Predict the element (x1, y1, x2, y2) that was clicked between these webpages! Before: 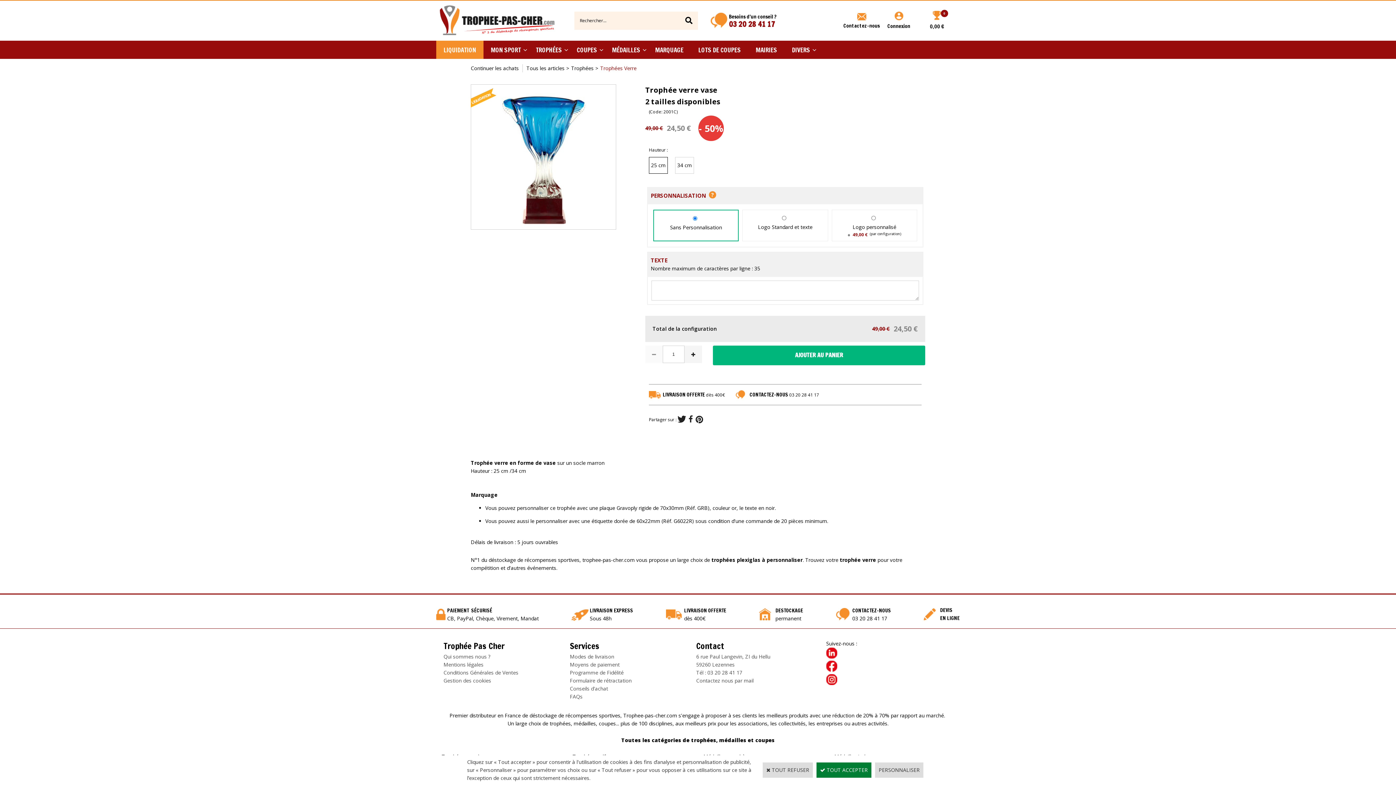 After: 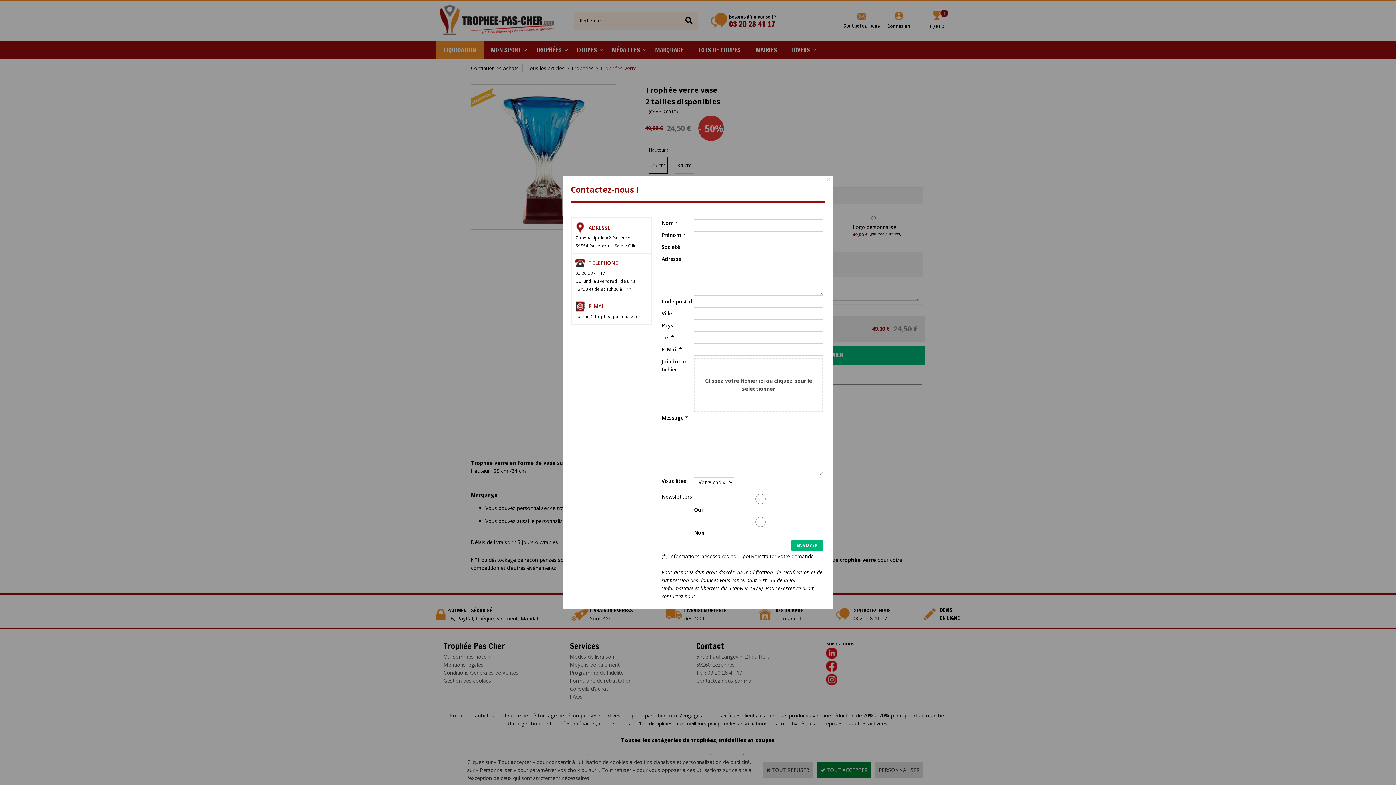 Action: bbox: (852, 607, 891, 614) label: CONTACTEZ-NOUS